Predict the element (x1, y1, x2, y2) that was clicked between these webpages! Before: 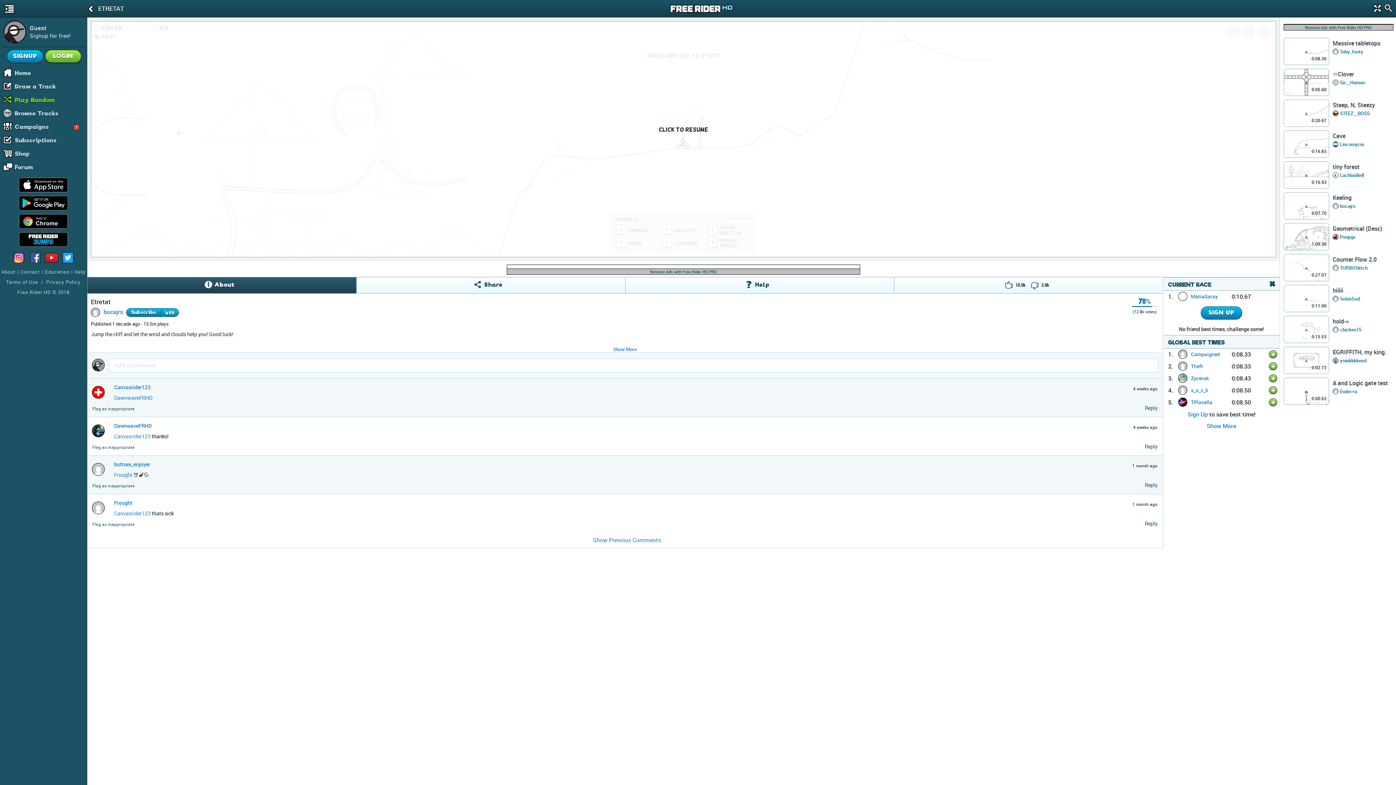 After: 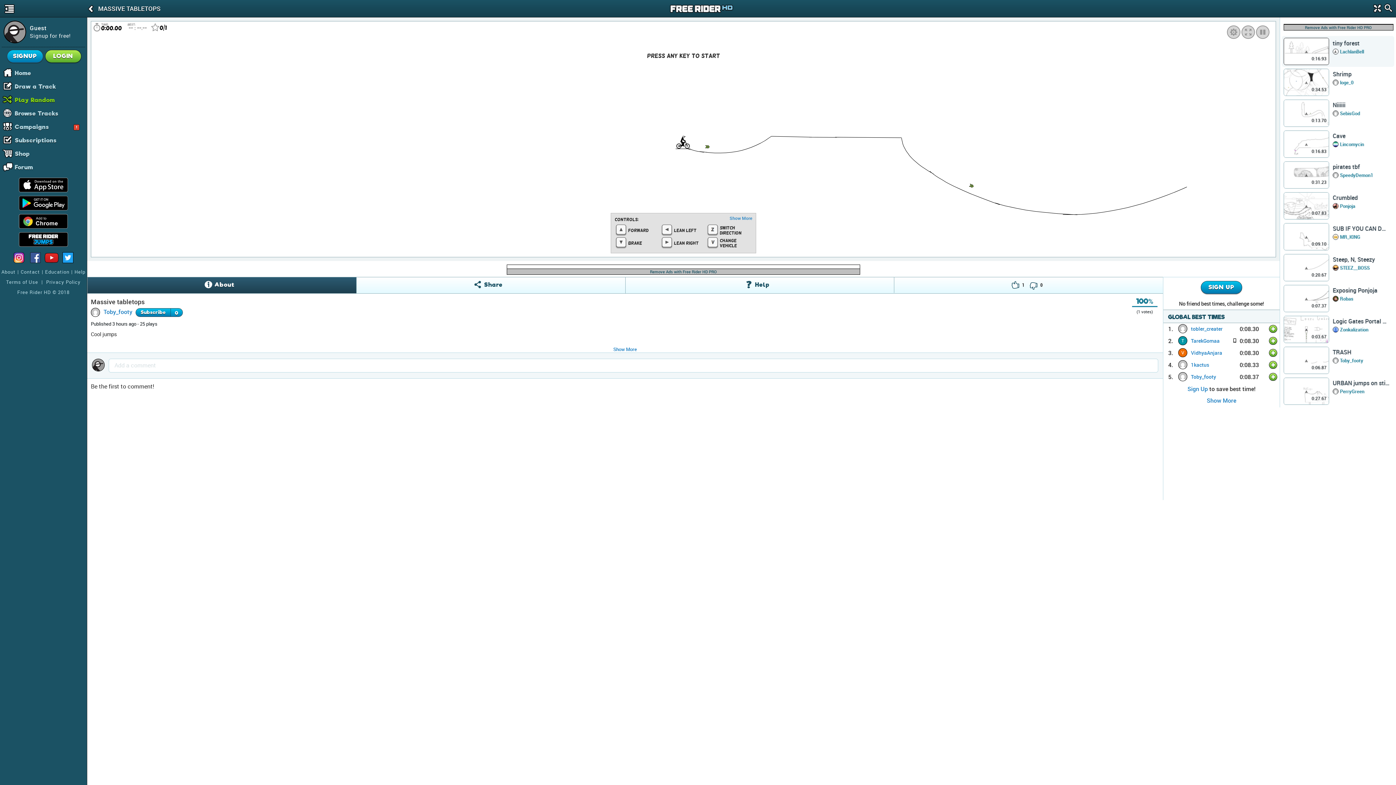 Action: label: 0:08.30 bbox: (1283, 37, 1329, 65)